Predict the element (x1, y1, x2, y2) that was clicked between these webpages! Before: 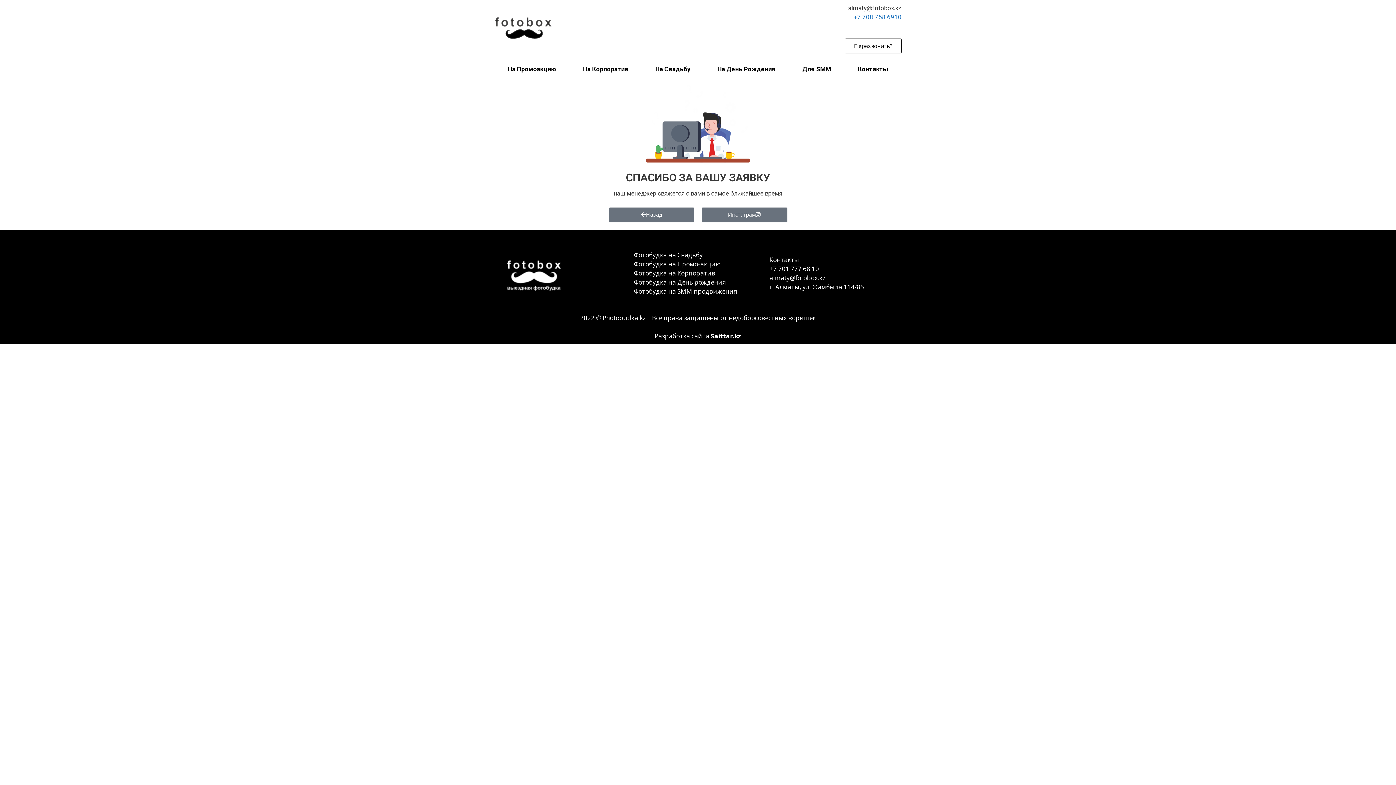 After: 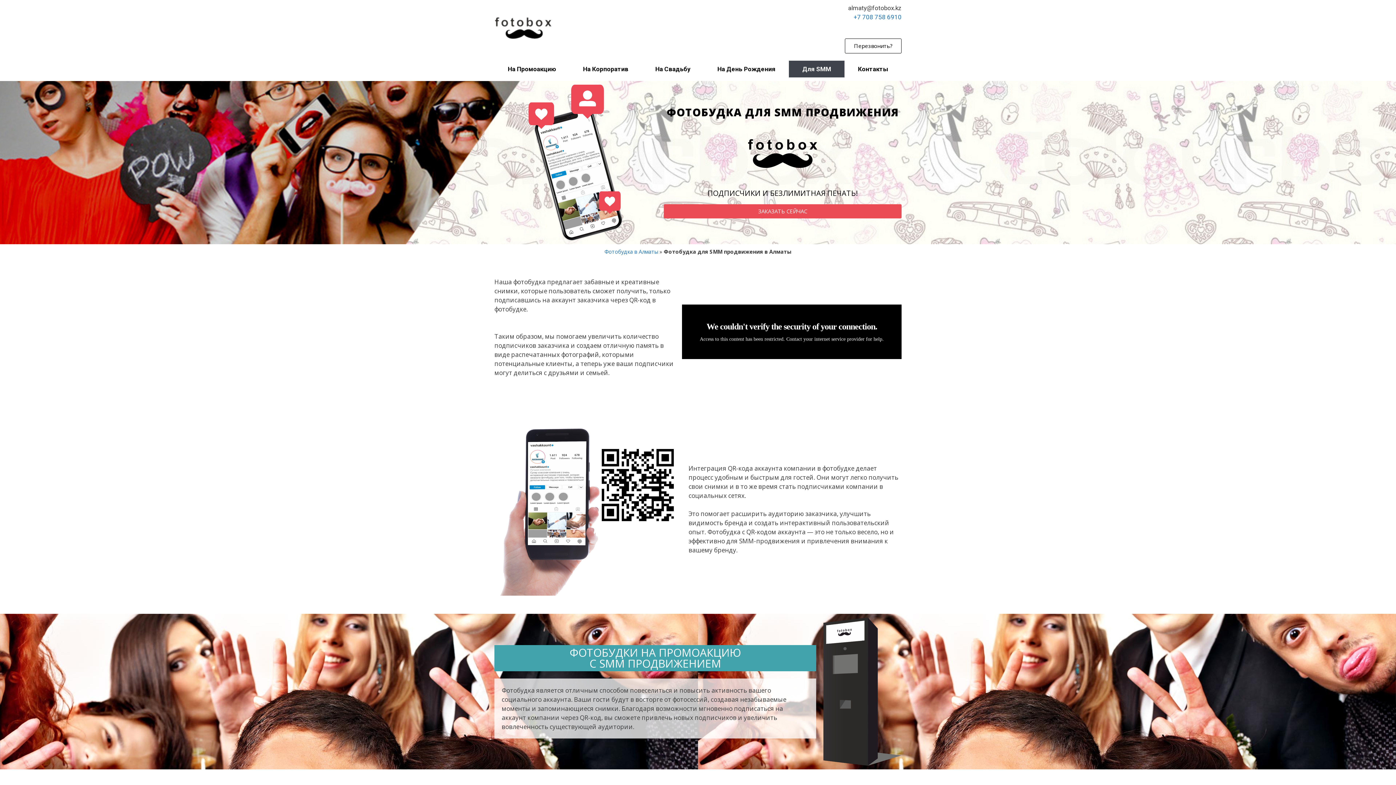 Action: label: Для SMM bbox: (789, 60, 844, 77)